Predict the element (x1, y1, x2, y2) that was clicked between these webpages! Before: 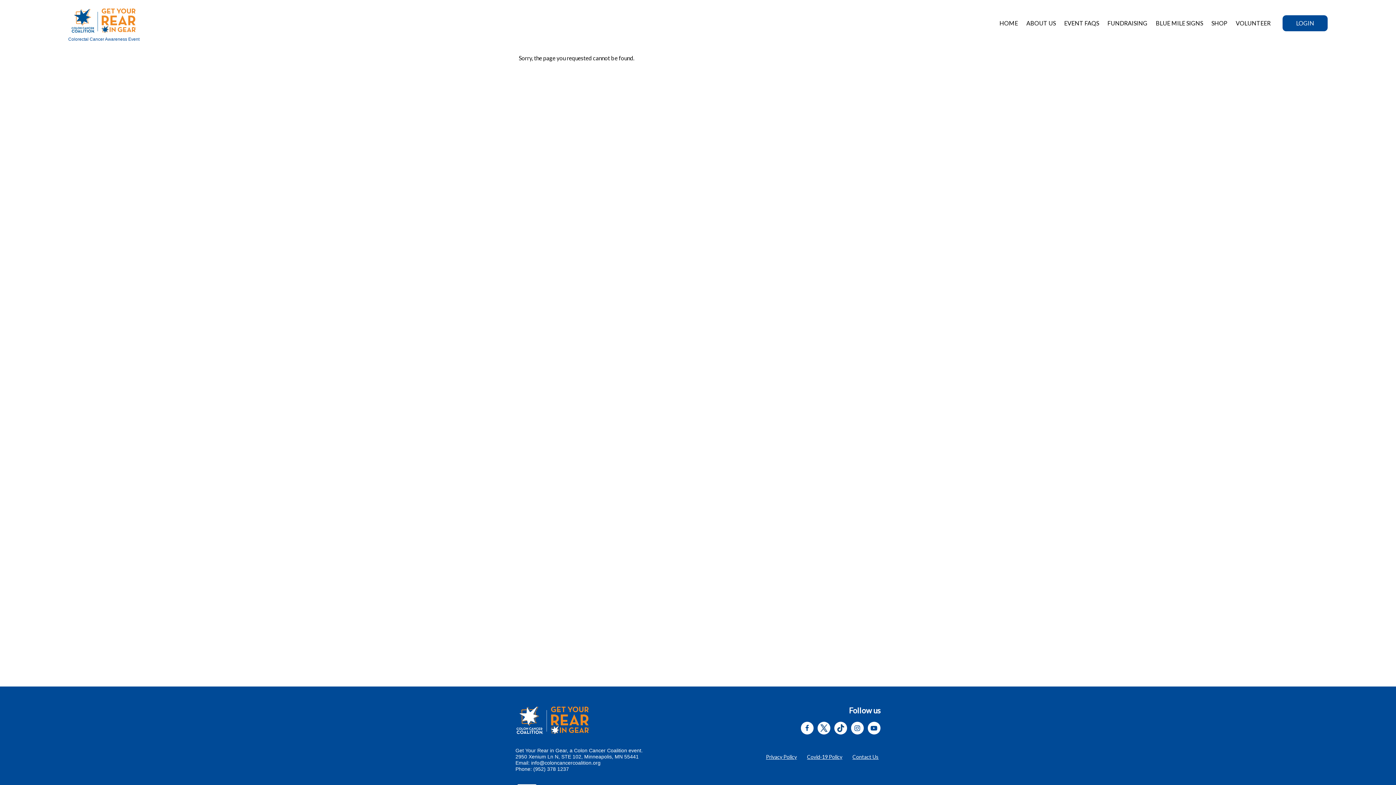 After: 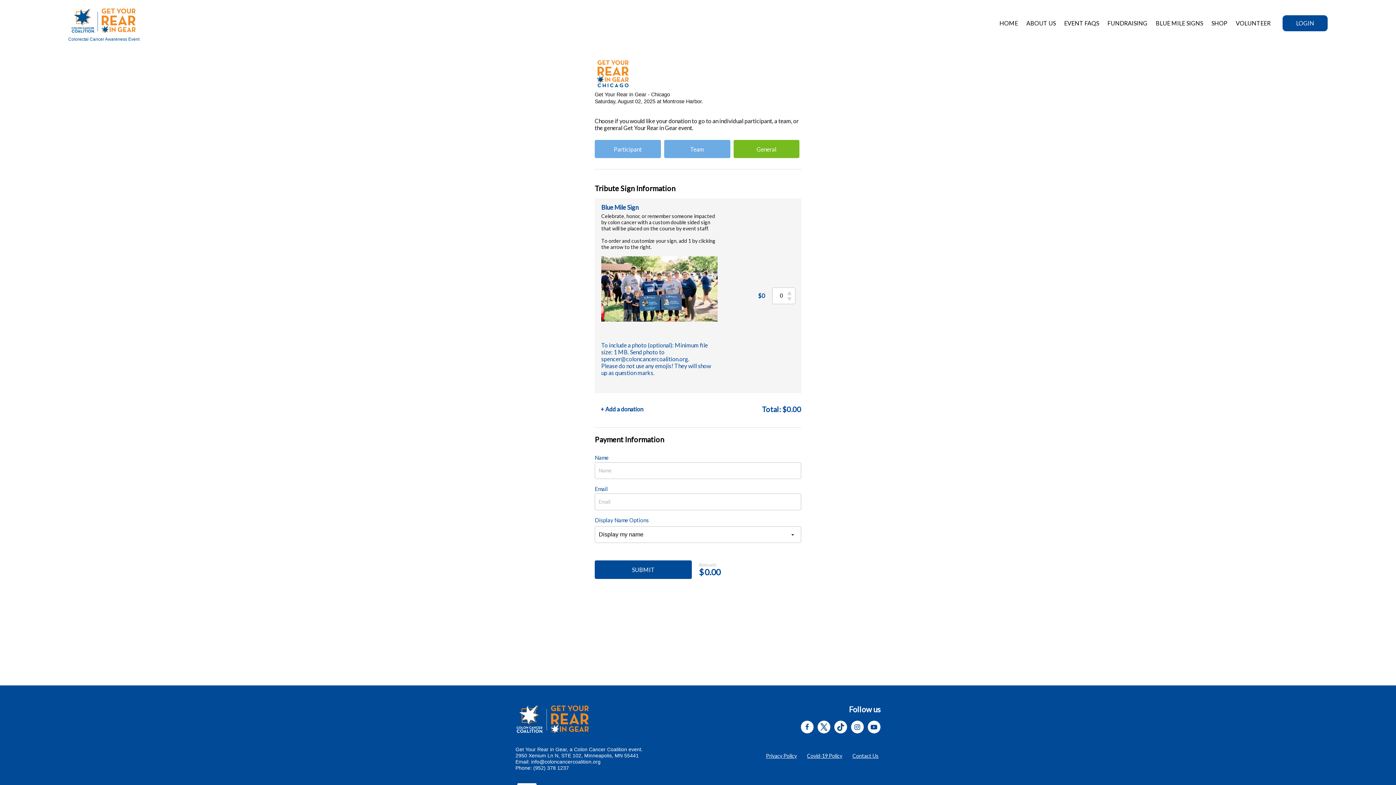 Action: bbox: (1153, 17, 1205, 28) label: BLUE MILE SIGNS